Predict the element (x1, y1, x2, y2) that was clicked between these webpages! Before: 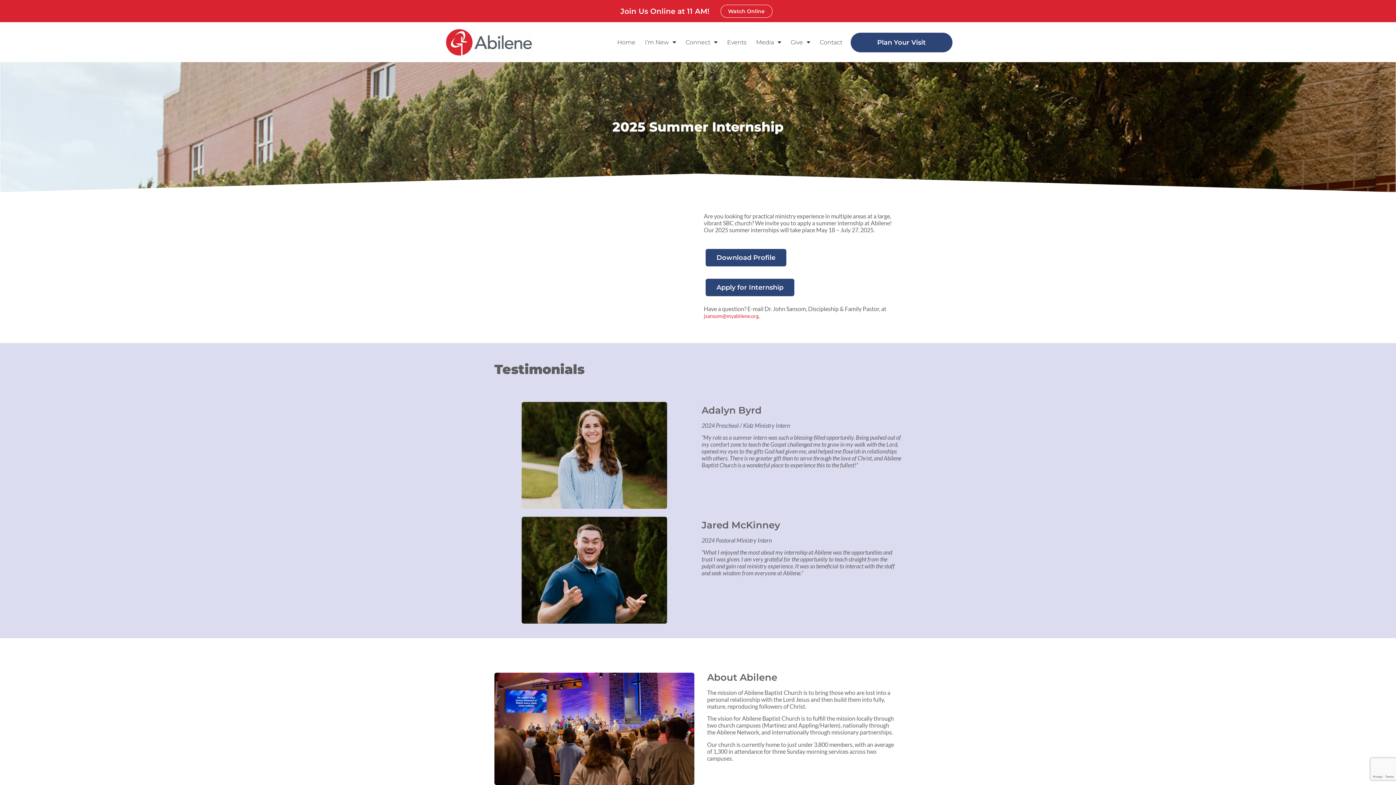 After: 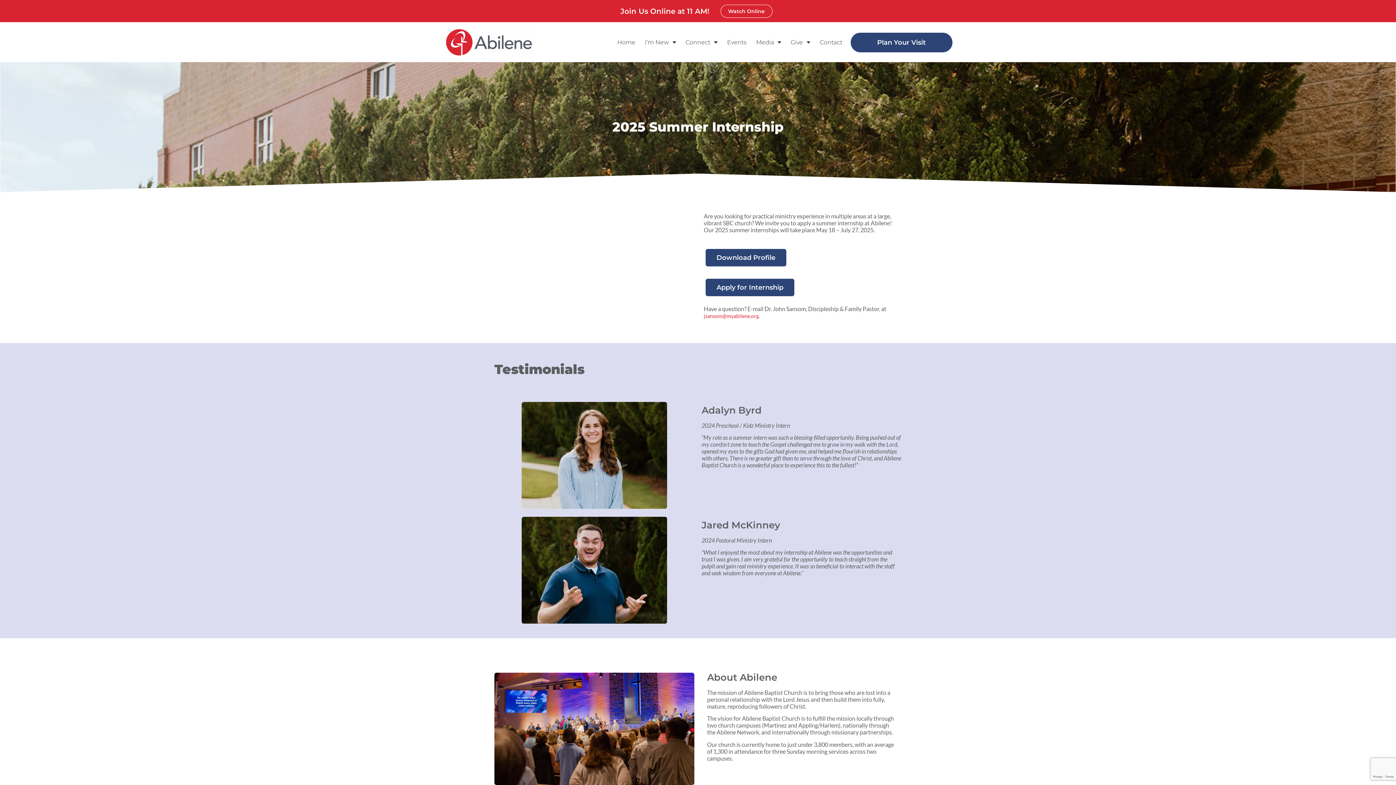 Action: bbox: (704, 313, 758, 319) label: jsansom@myabilene.org